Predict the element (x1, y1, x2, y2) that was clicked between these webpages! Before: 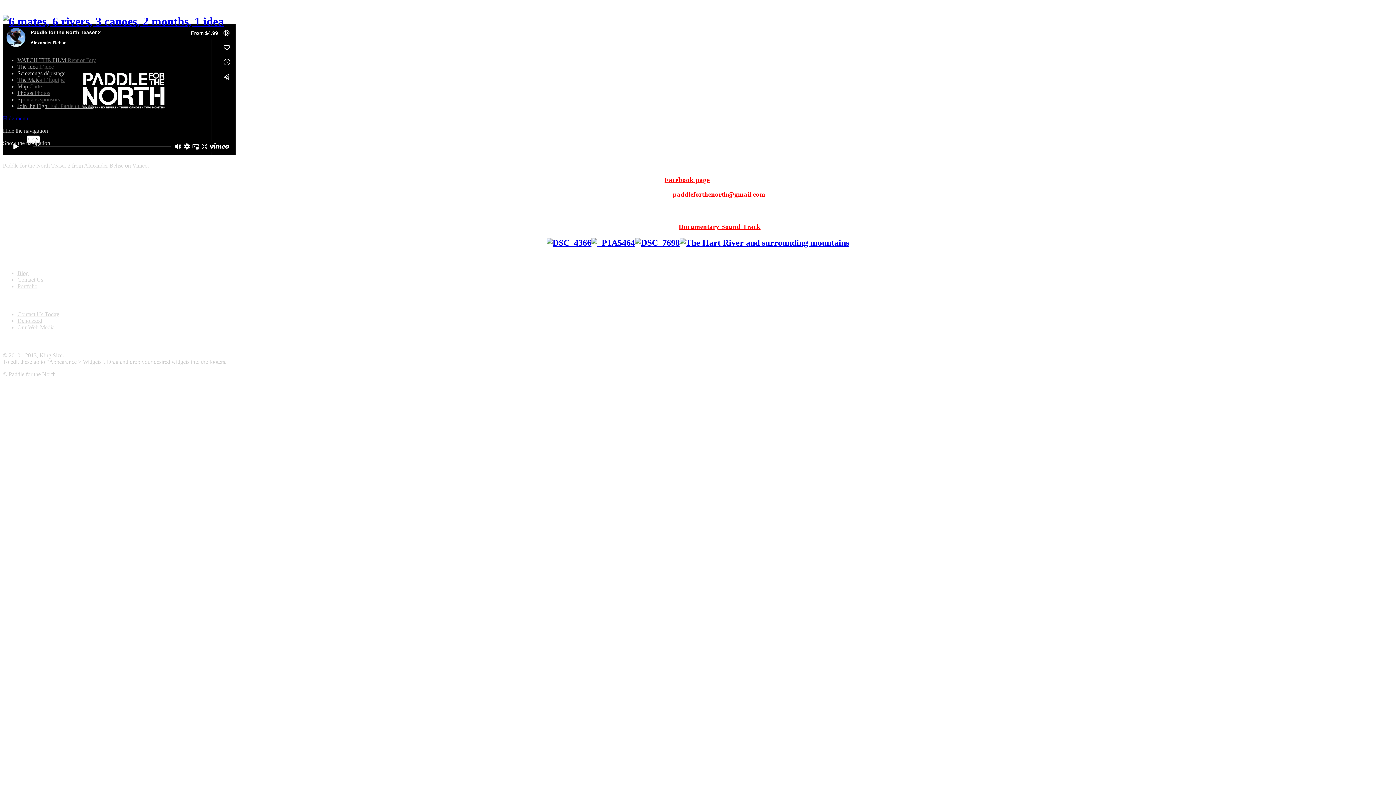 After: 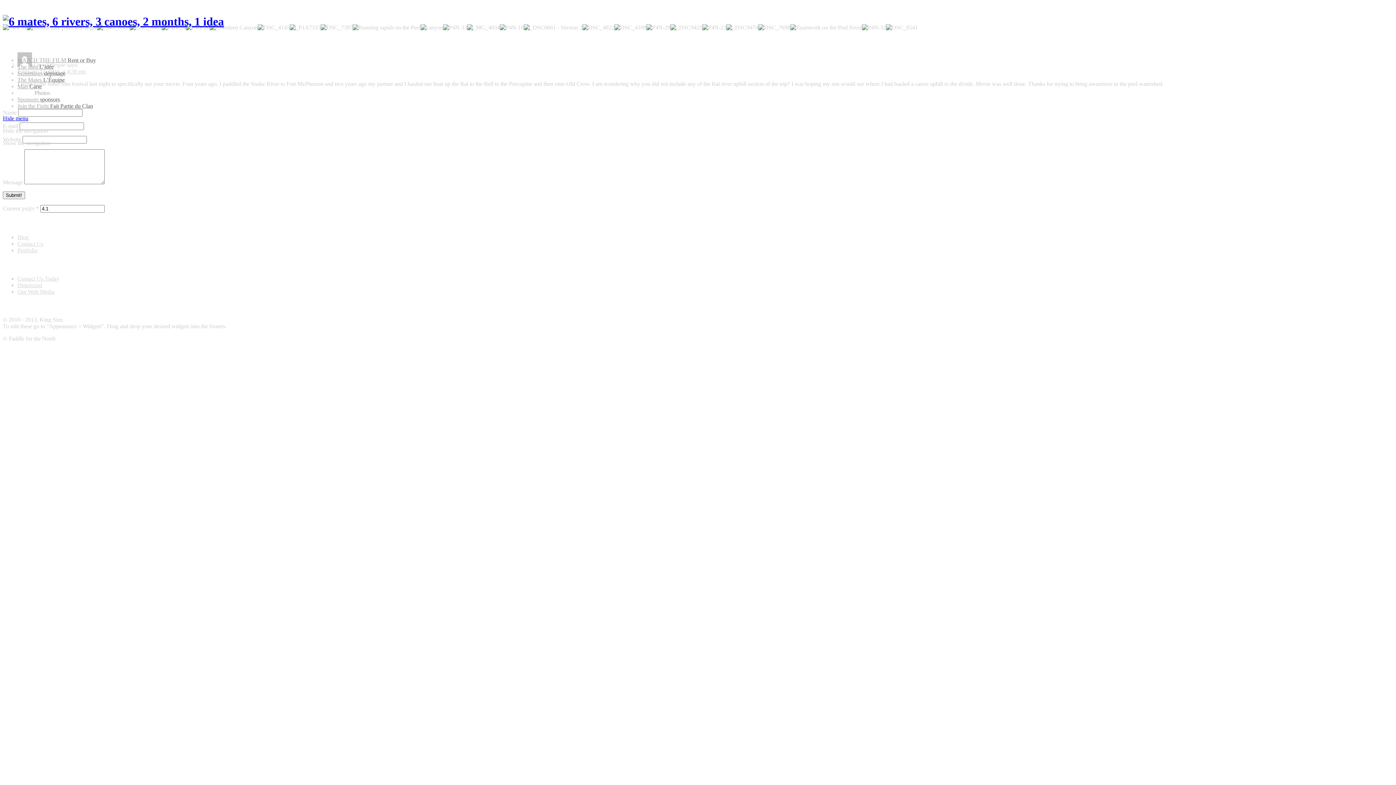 Action: label: Photos Photos bbox: (17, 89, 50, 96)